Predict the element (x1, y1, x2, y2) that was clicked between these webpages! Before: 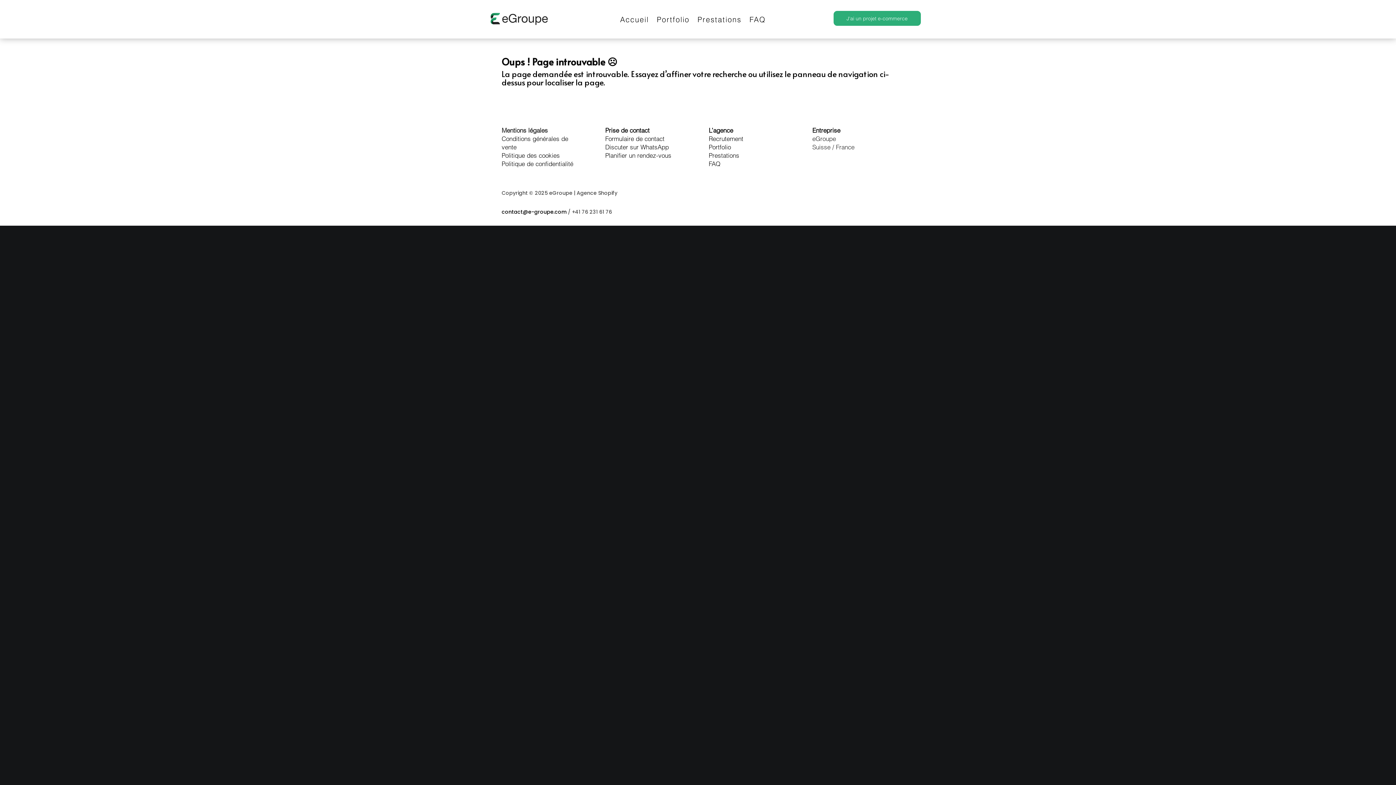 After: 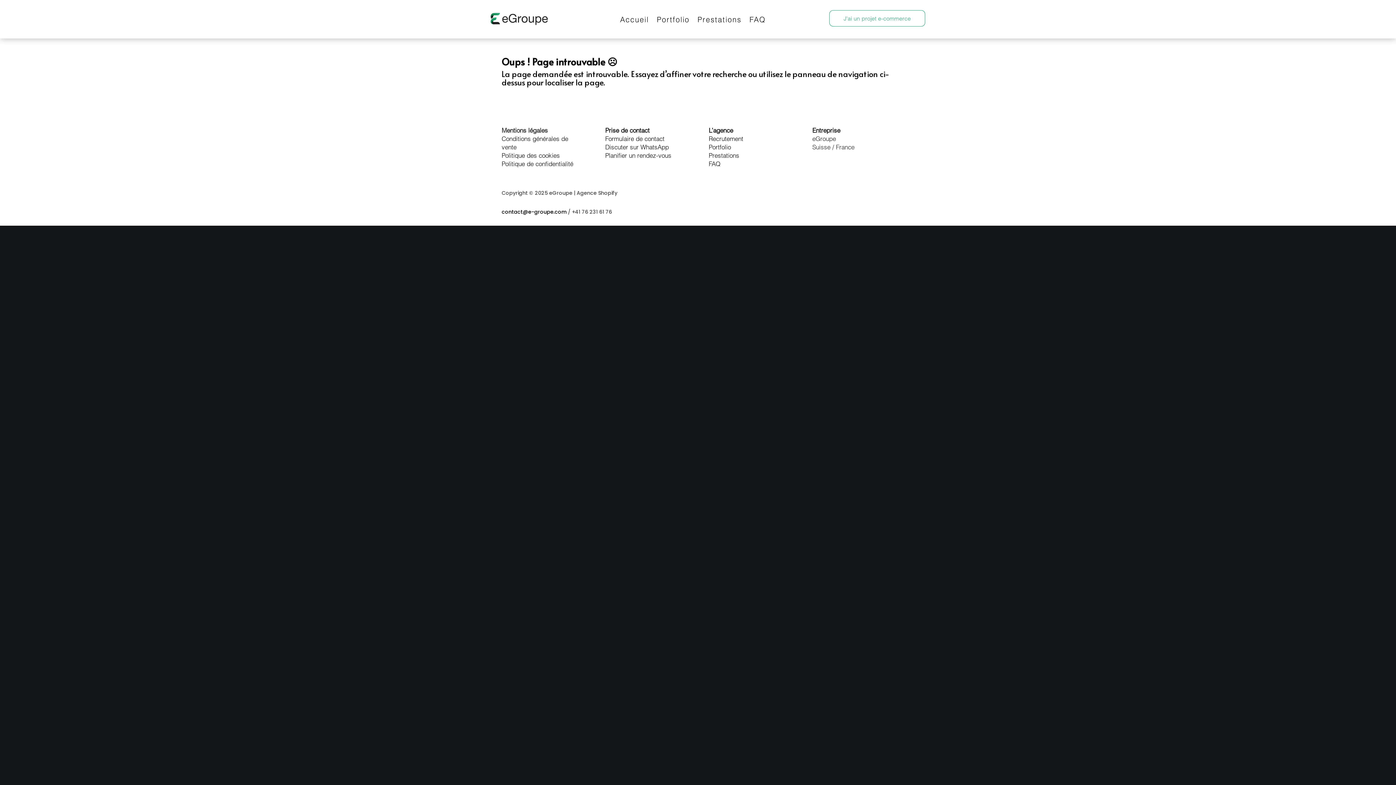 Action: label: J'ai un projet e-commerce bbox: (833, 10, 921, 25)